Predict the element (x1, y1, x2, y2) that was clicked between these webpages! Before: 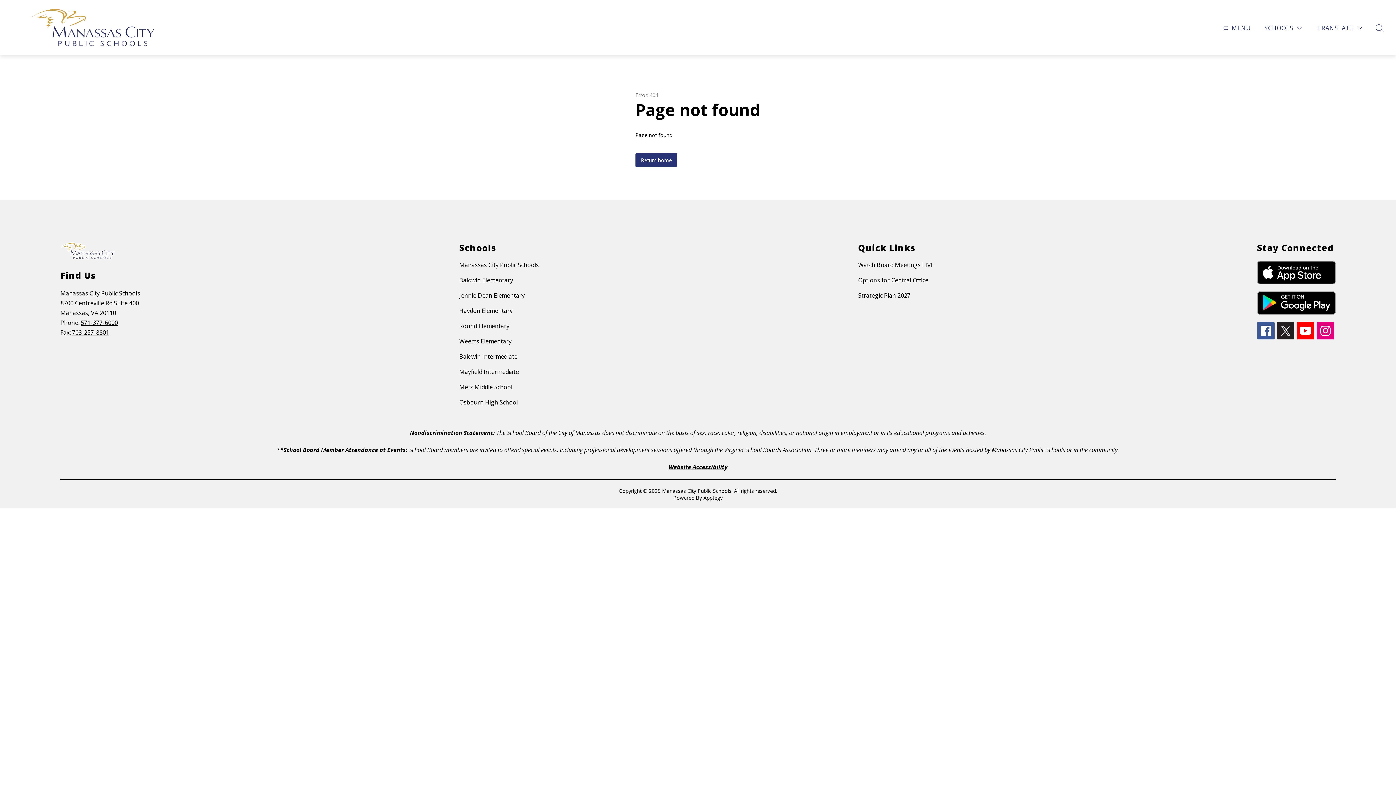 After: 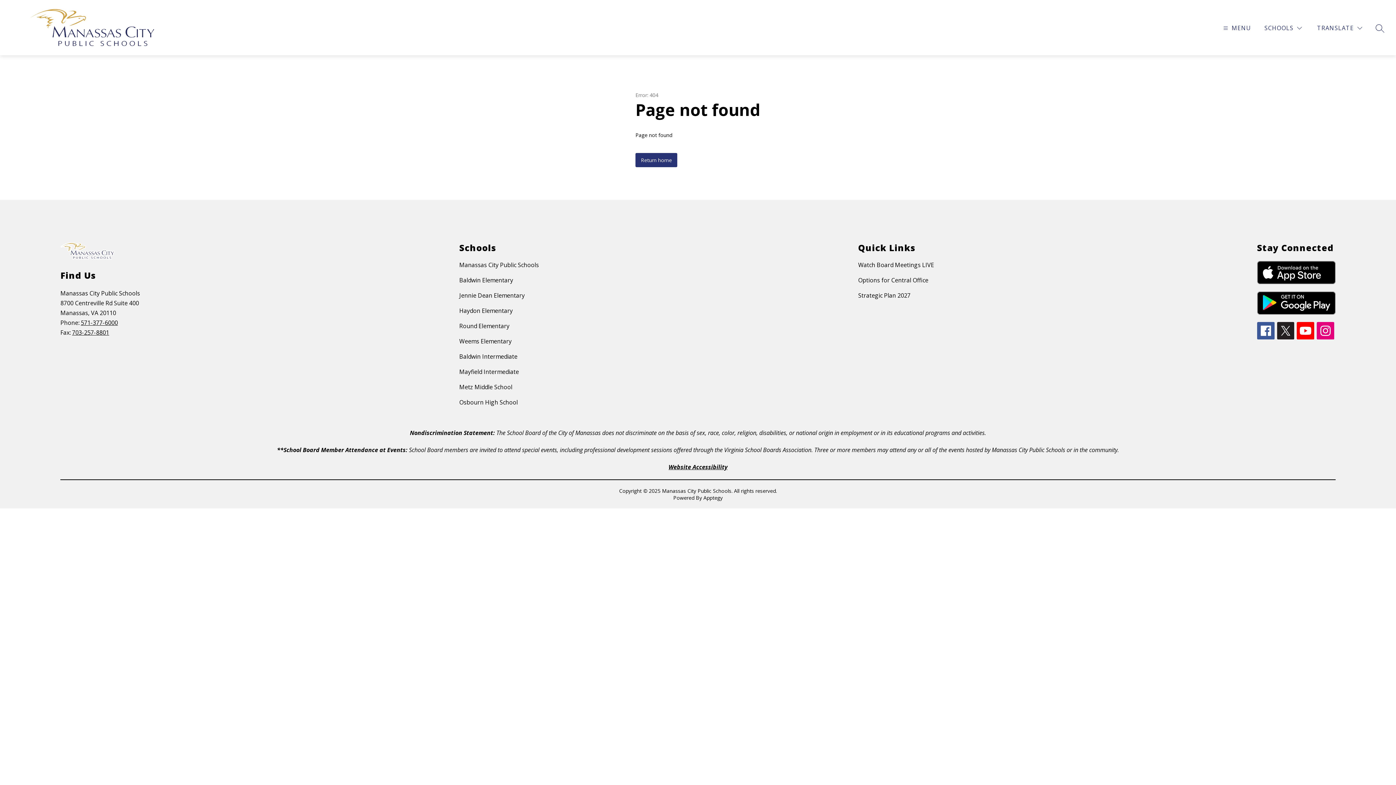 Action: bbox: (1257, 261, 1335, 284)